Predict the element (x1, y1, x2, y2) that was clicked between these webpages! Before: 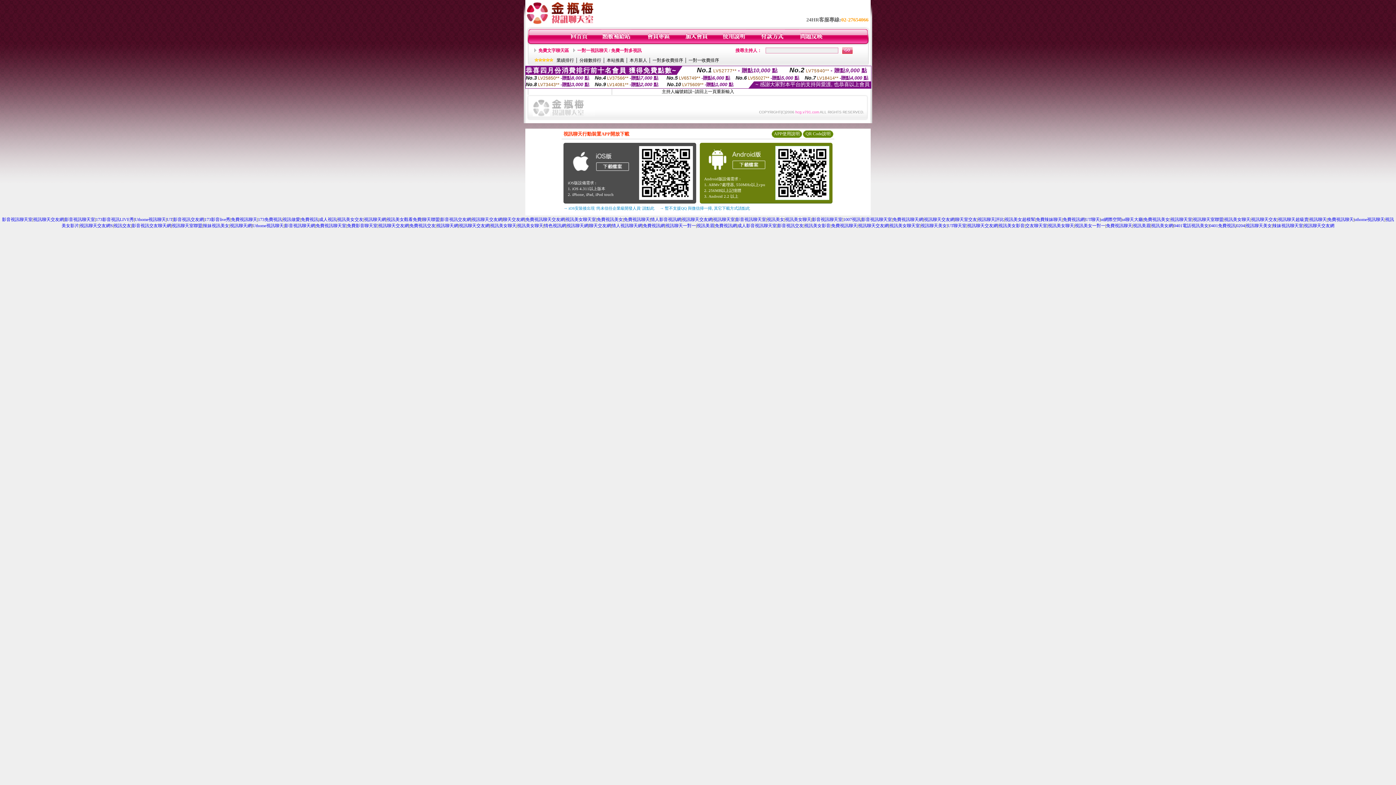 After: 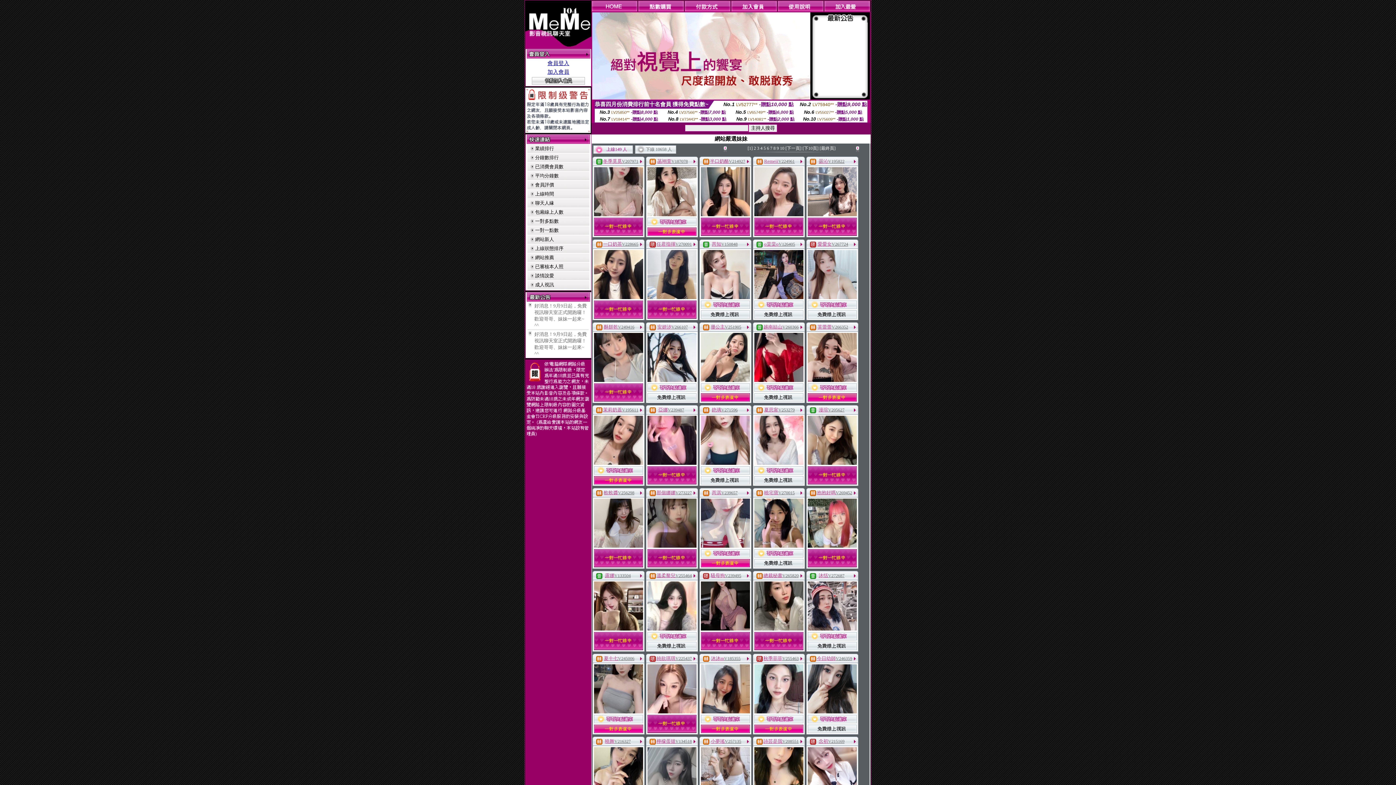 Action: label: 影音視訊交友 bbox: (777, 223, 803, 228)